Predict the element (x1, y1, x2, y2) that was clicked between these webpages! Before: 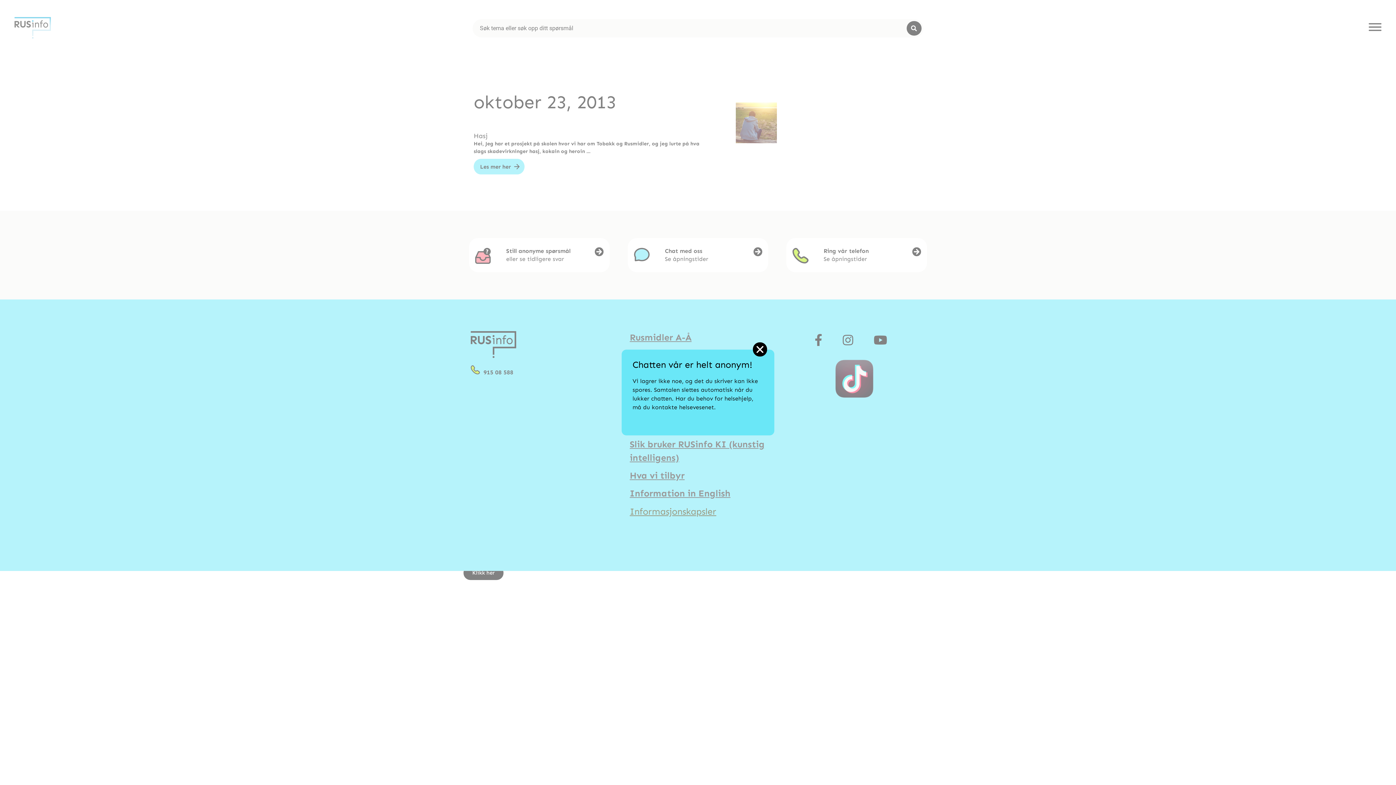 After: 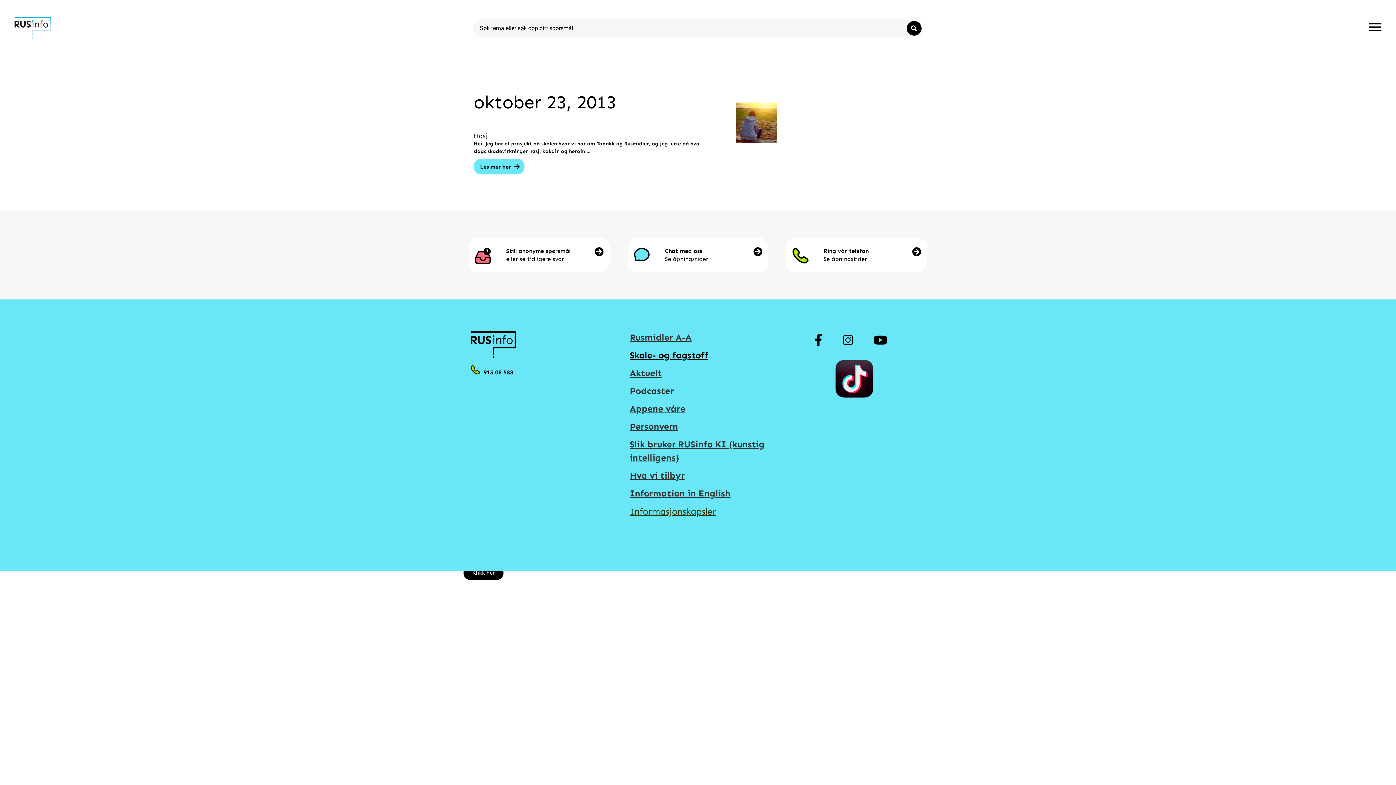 Action: label: Close bbox: (753, 342, 767, 356)